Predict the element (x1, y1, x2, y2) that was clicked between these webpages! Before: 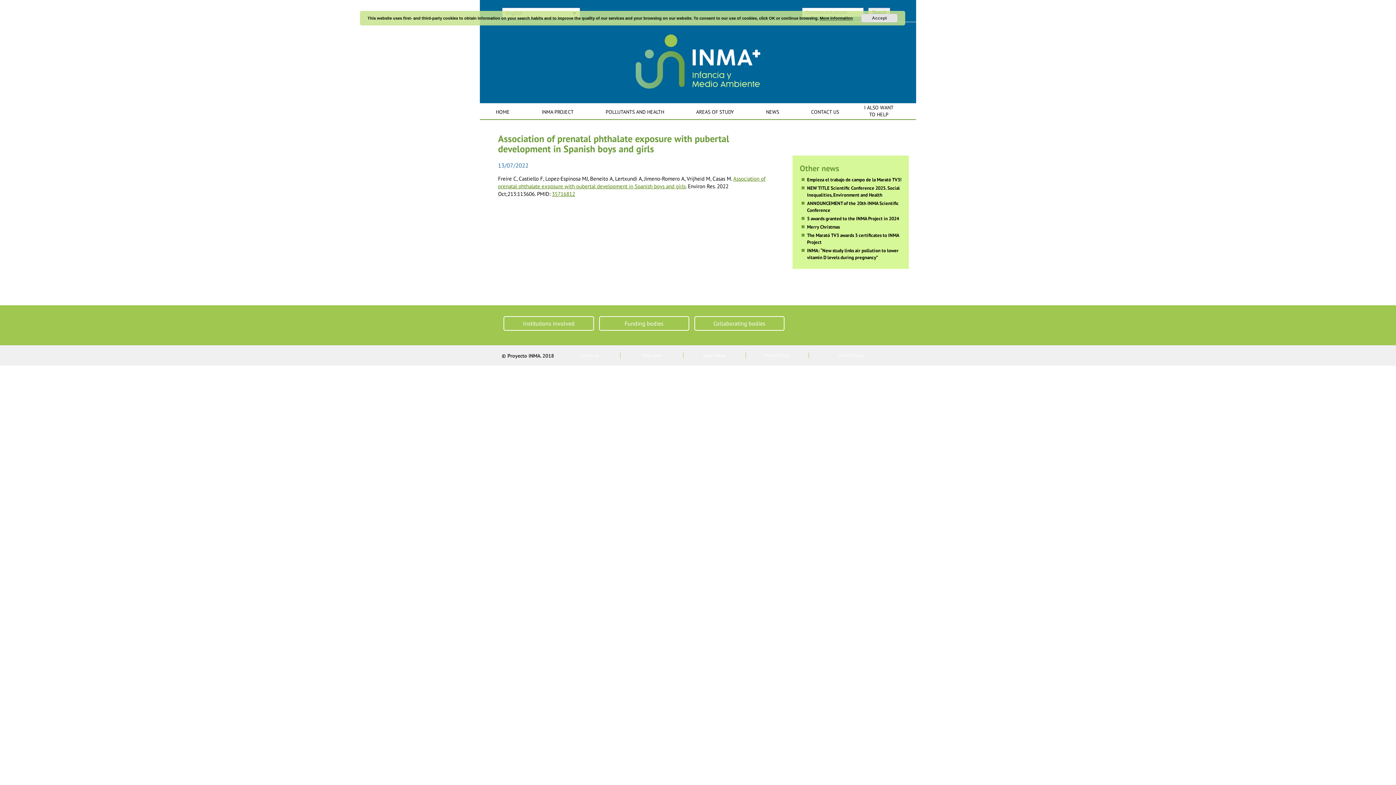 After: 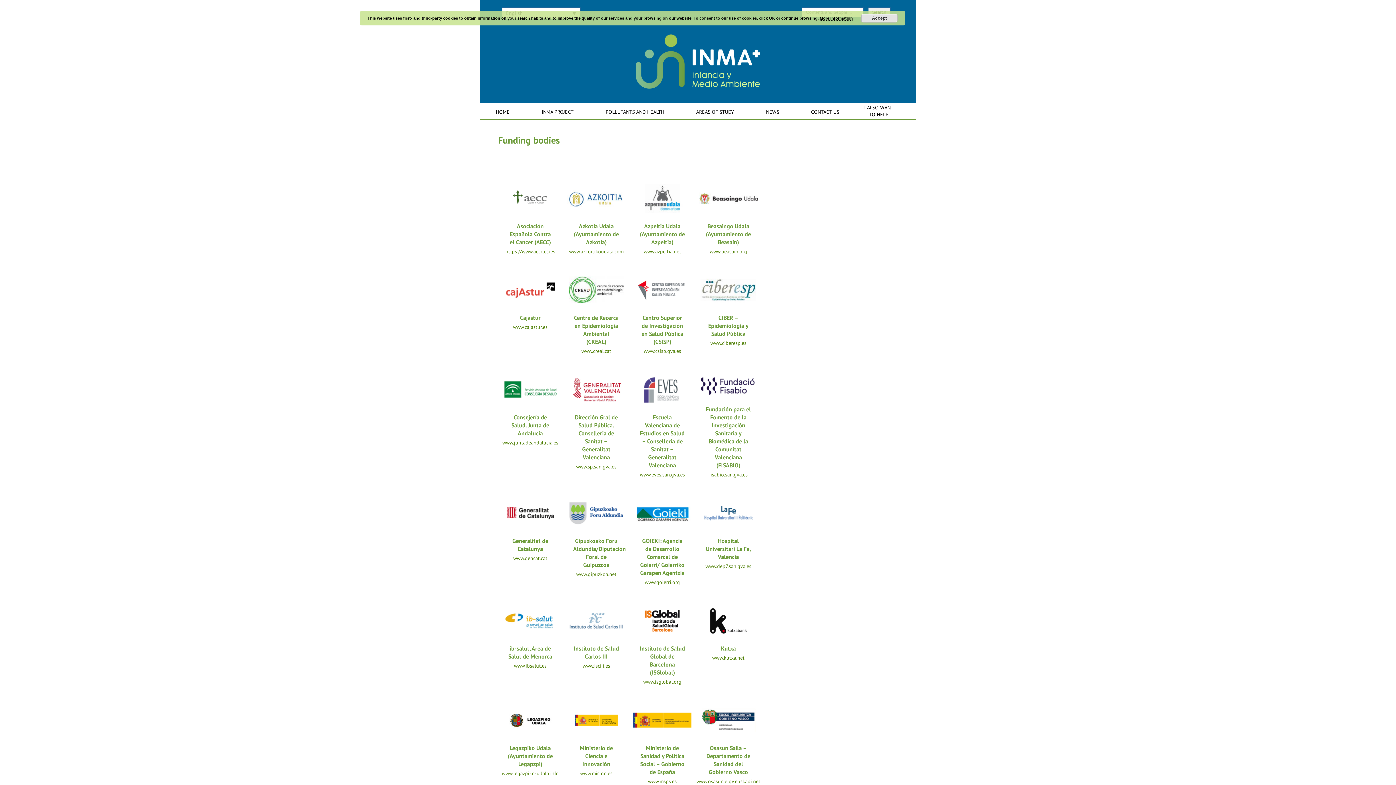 Action: bbox: (599, 316, 689, 330) label: Funding bodies